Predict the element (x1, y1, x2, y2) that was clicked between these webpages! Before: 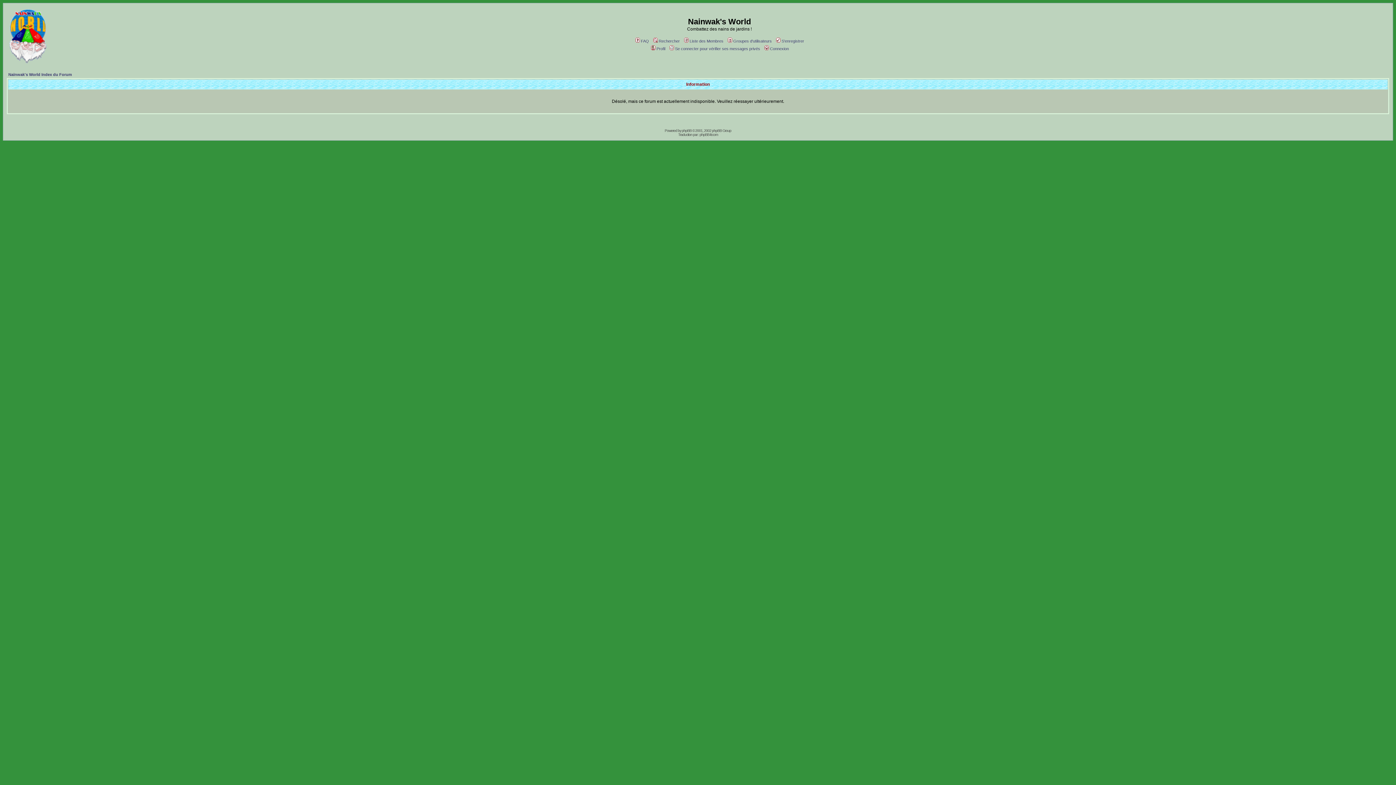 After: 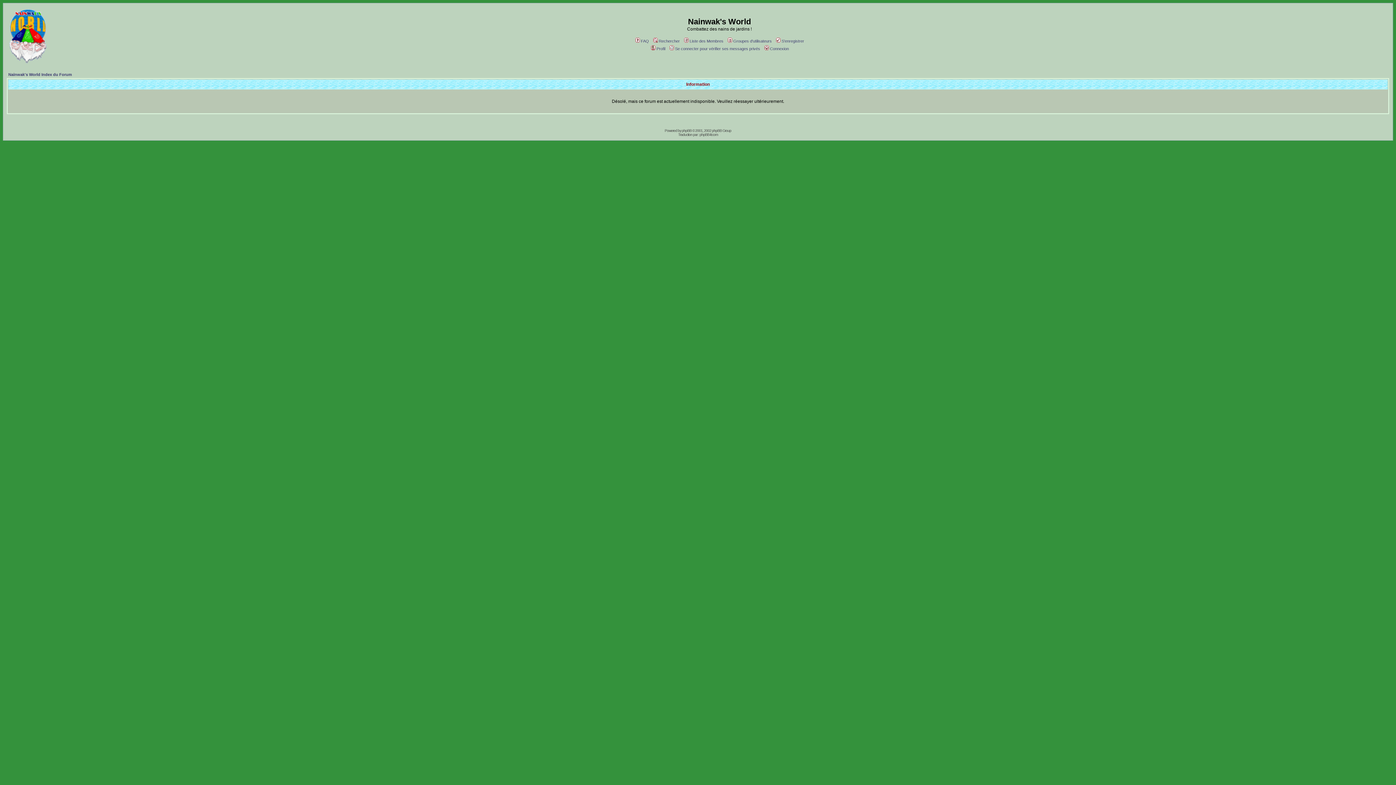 Action: label: Groupes d'utilisateurs bbox: (726, 38, 772, 43)